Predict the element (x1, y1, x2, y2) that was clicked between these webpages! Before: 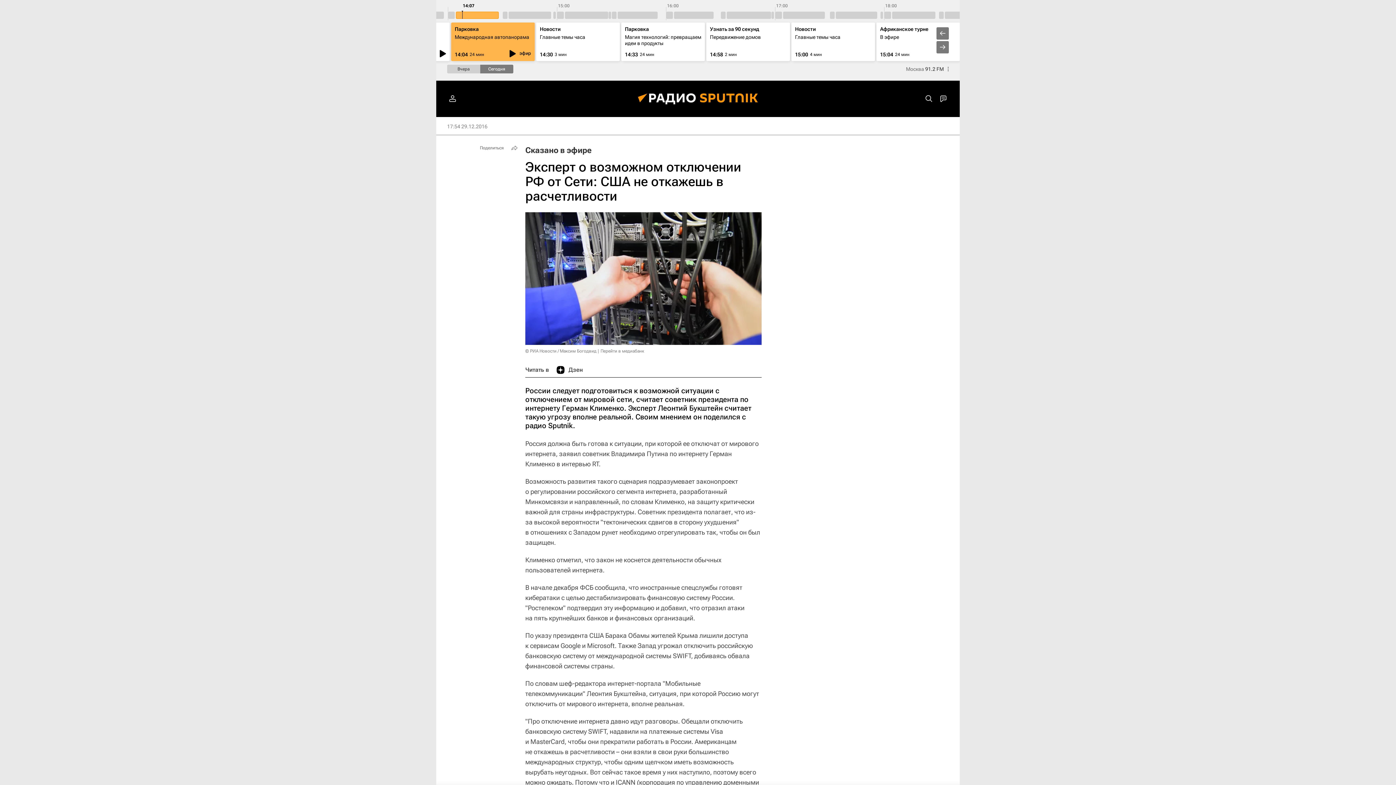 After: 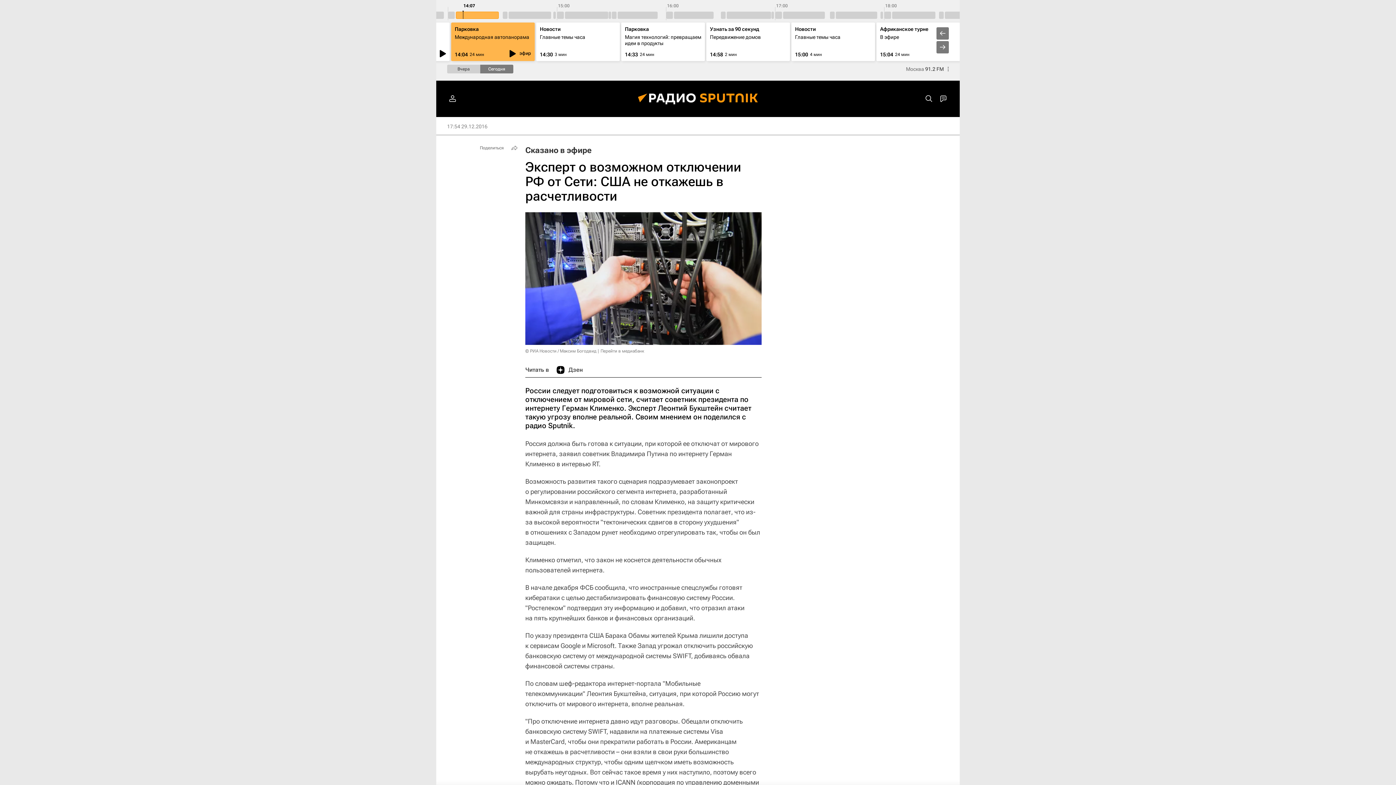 Action: label: Дзен bbox: (556, 362, 582, 377)